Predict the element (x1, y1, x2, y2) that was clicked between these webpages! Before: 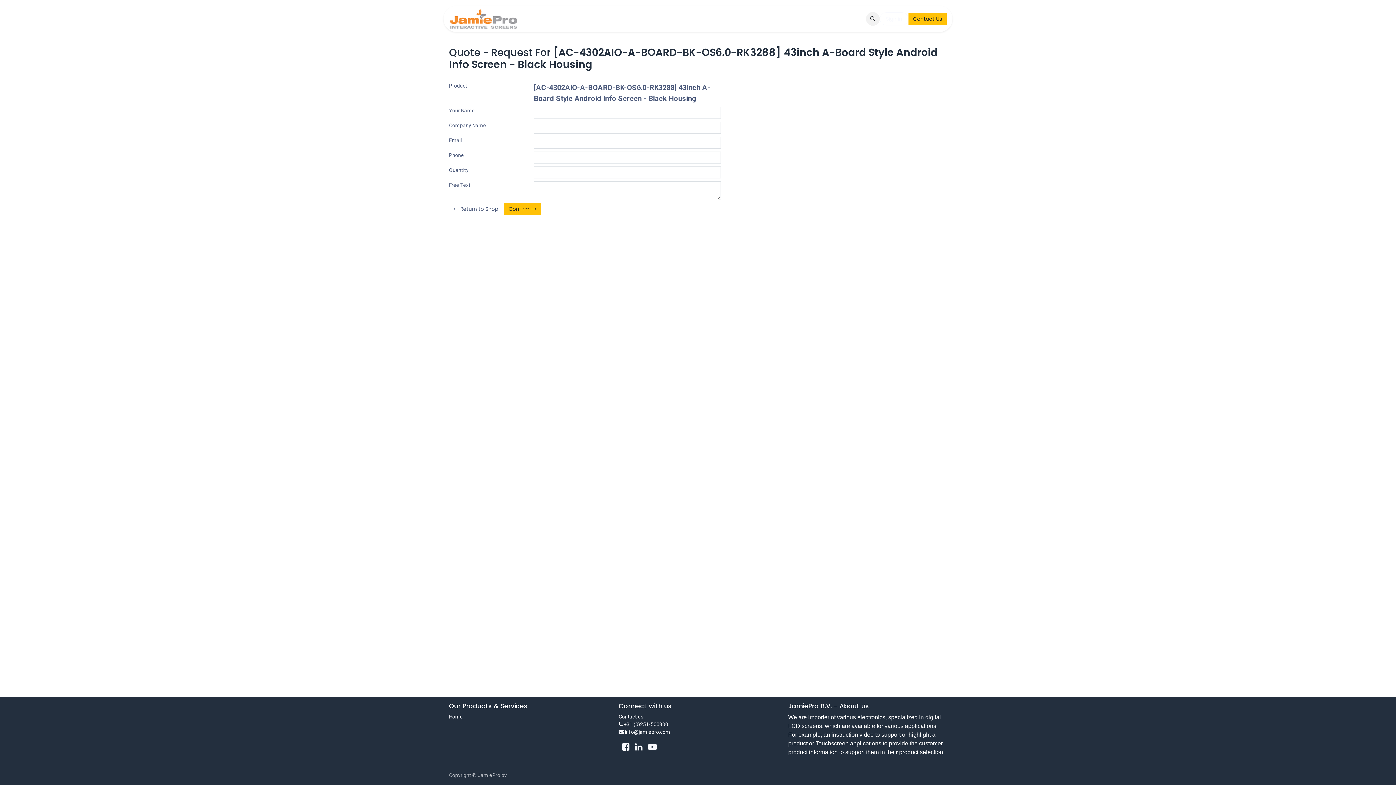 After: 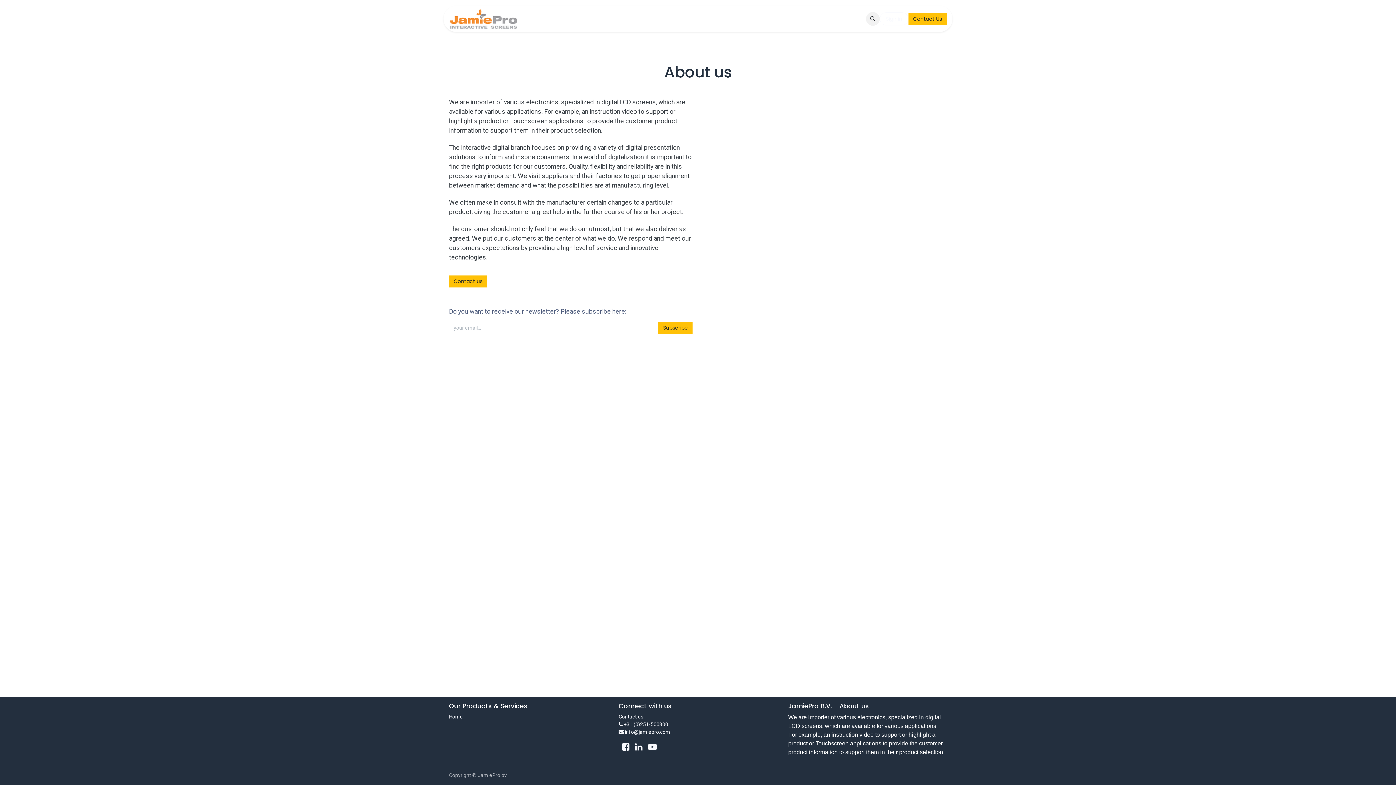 Action: label: ﻿About us﻿ bbox: (839, 702, 869, 710)